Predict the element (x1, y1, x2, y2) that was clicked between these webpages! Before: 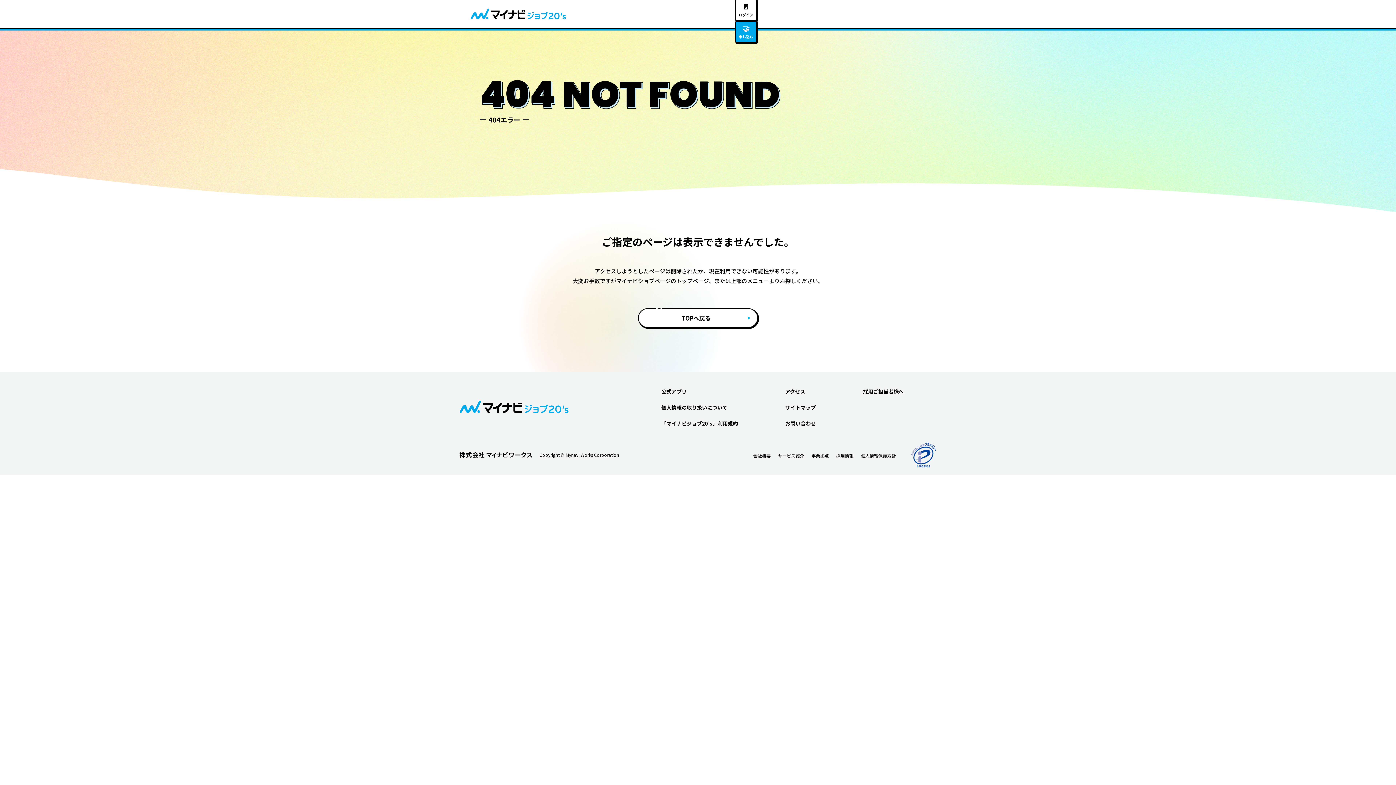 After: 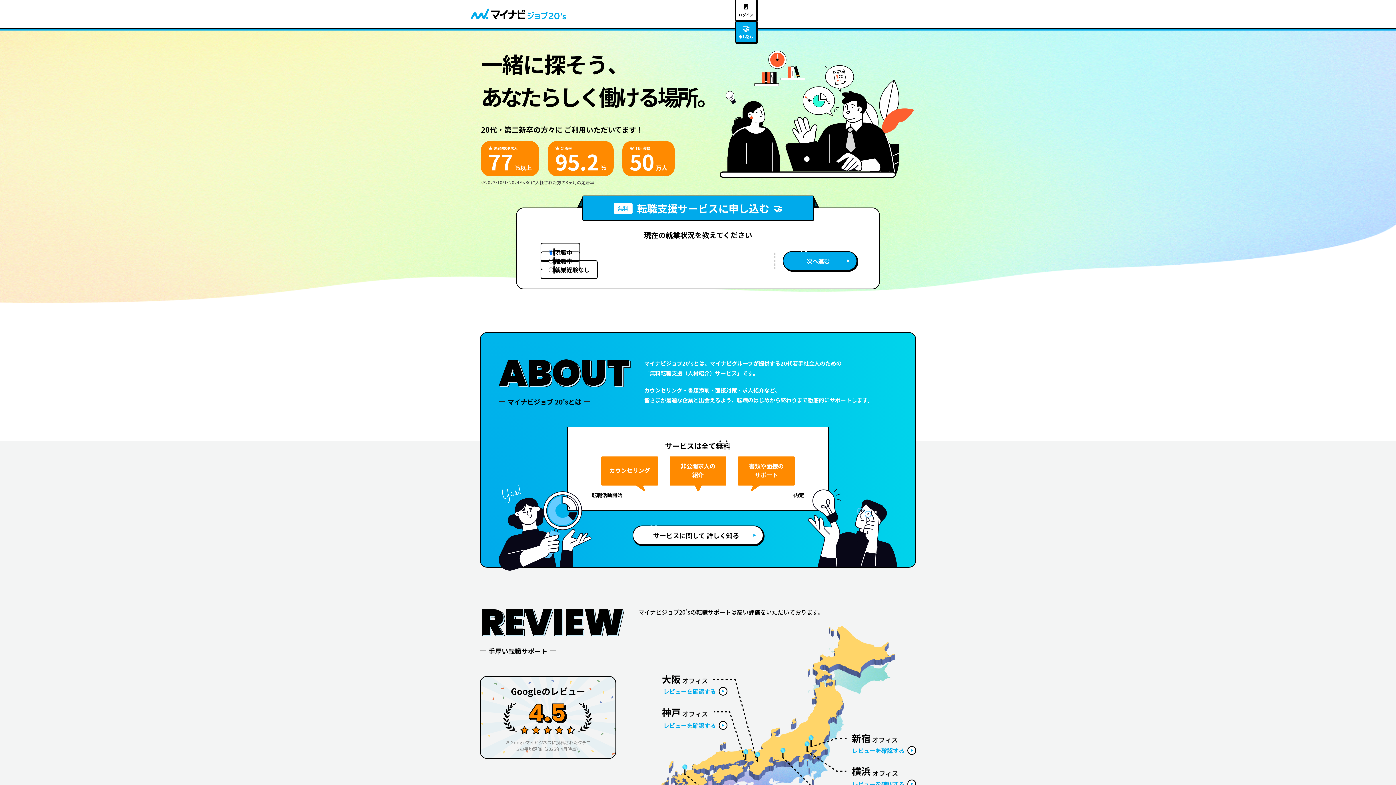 Action: label: TOPへ戻る bbox: (638, 309, 757, 327)